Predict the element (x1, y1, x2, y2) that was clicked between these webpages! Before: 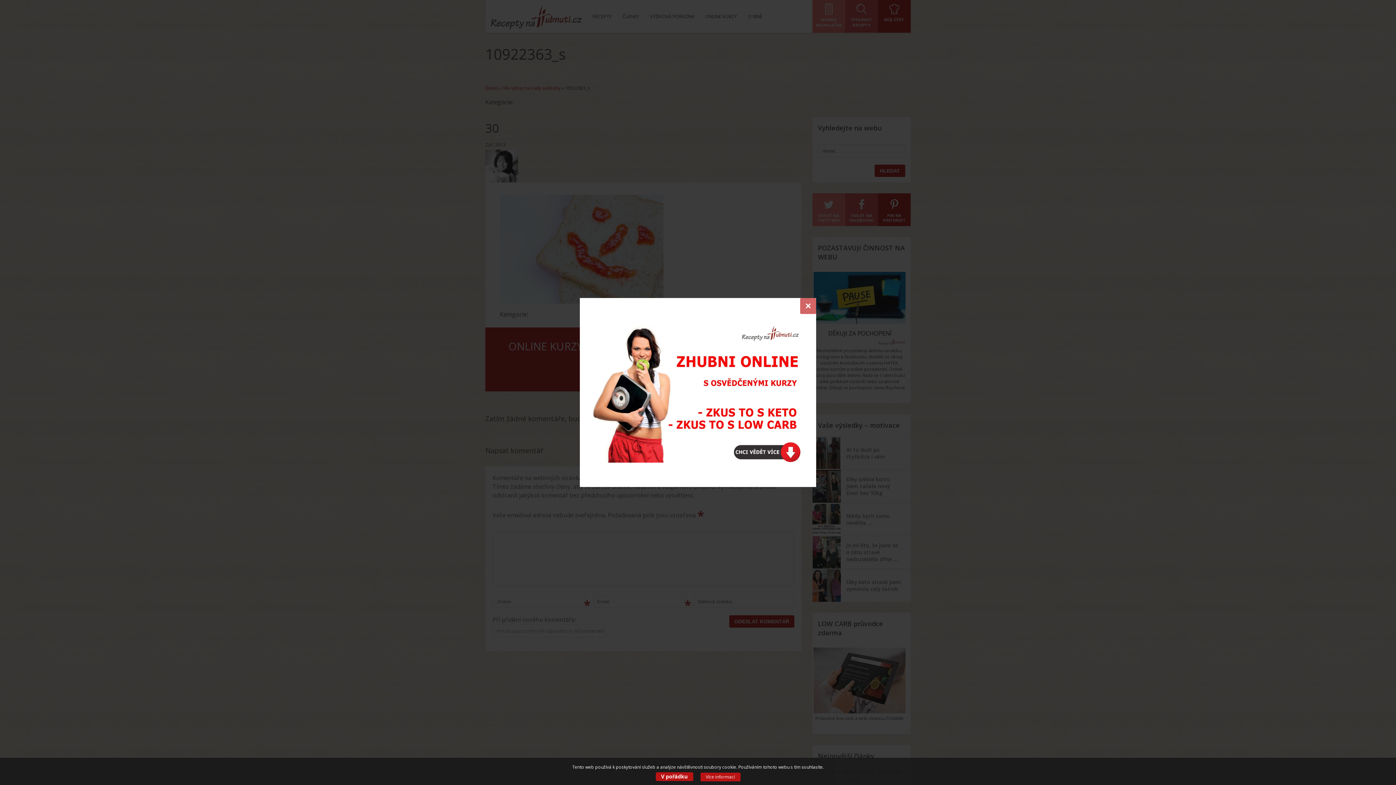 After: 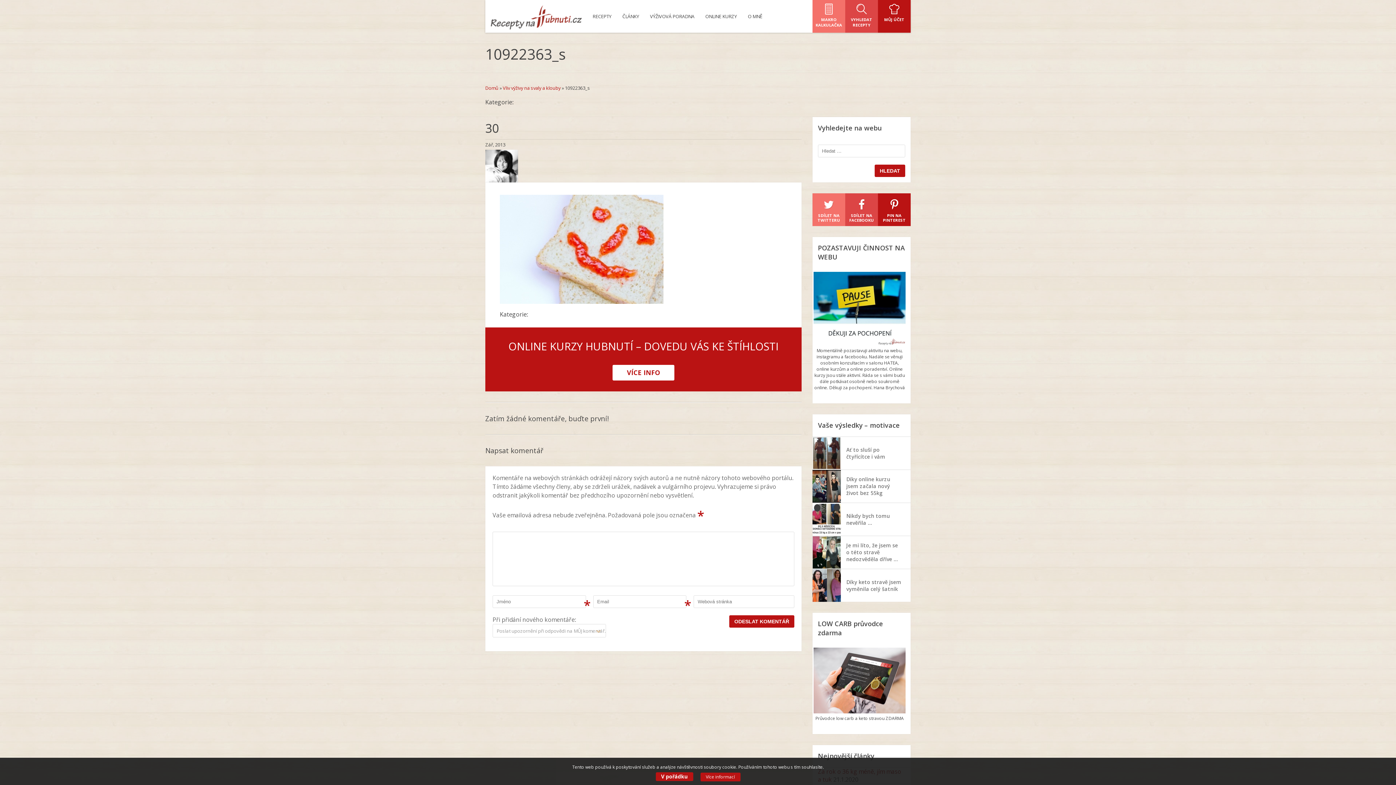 Action: label: × bbox: (800, 298, 816, 314)